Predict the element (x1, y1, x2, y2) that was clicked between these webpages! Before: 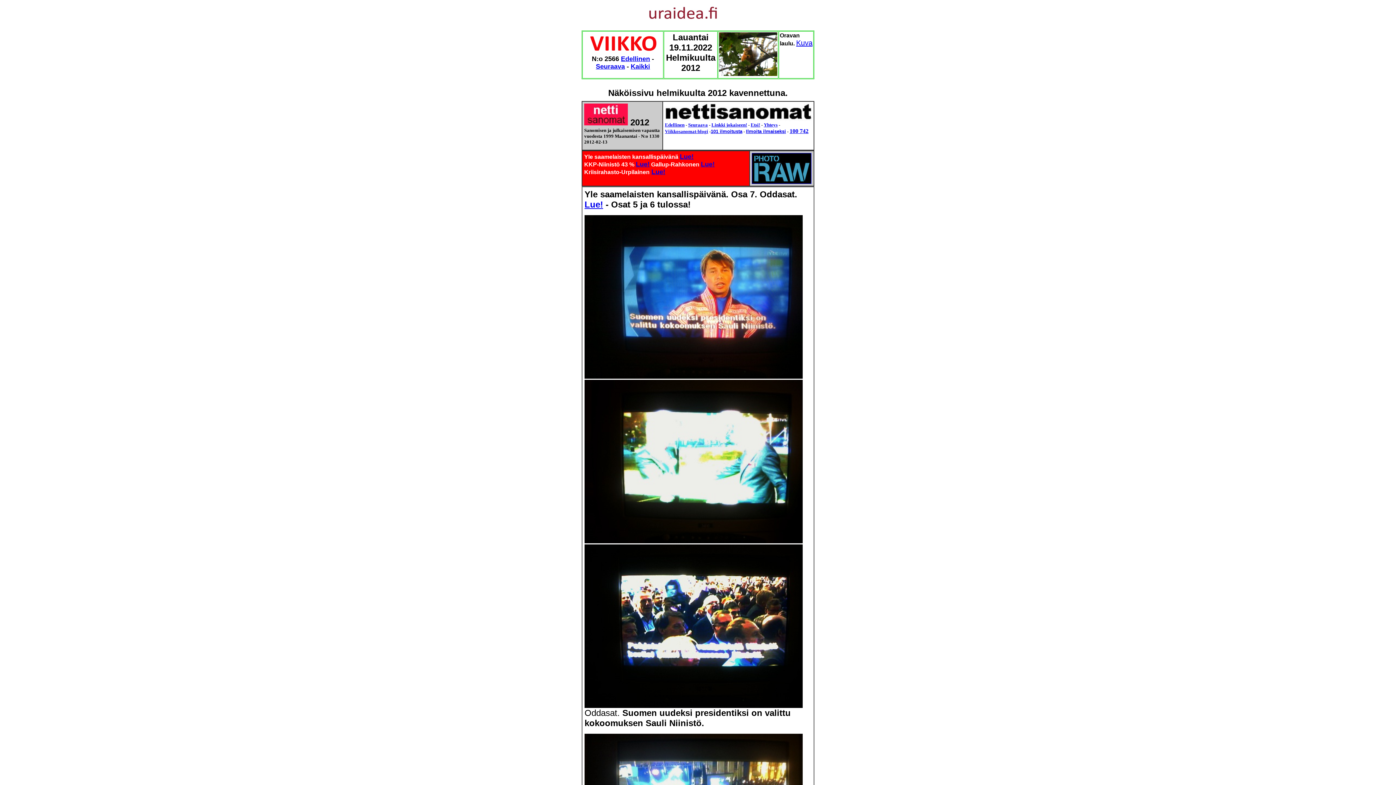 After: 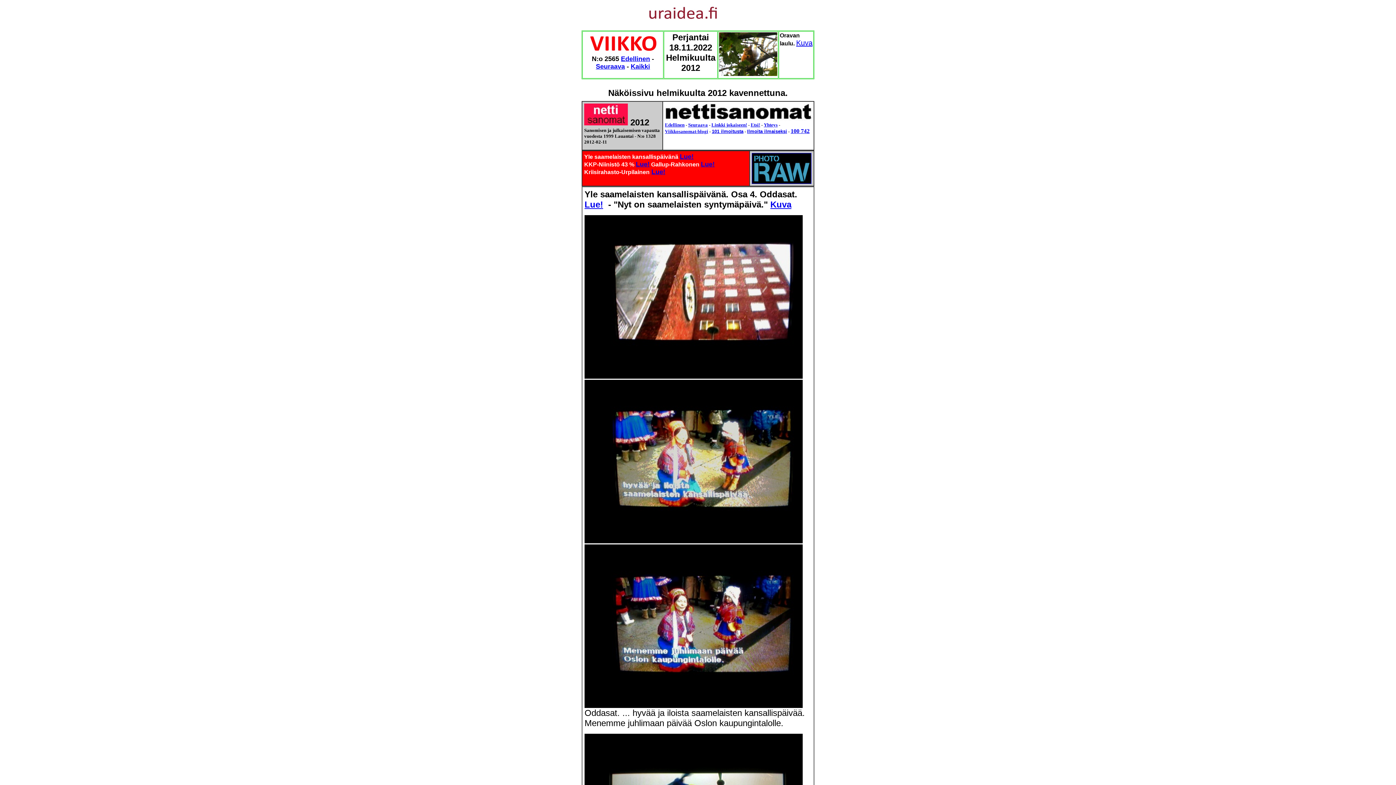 Action: label: Edellinen bbox: (621, 55, 650, 62)